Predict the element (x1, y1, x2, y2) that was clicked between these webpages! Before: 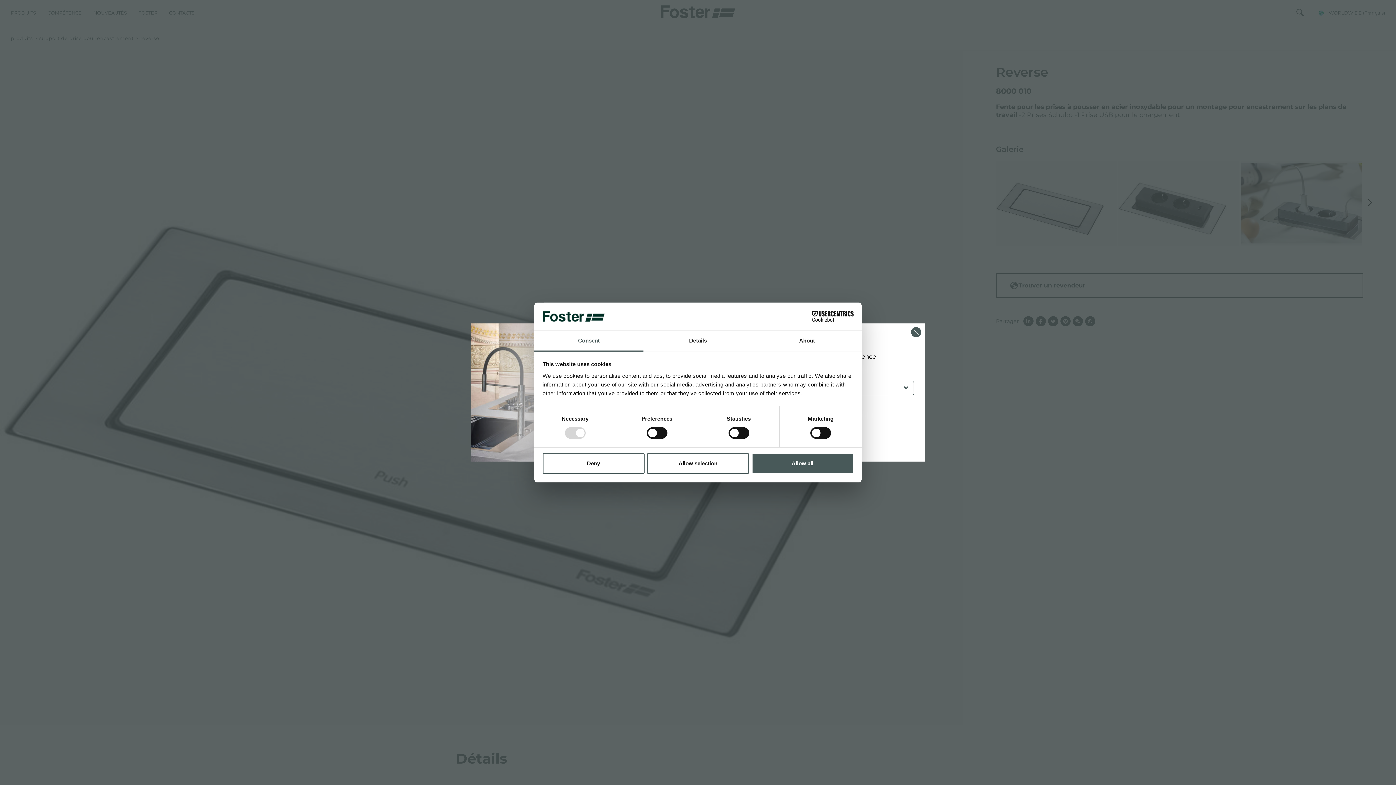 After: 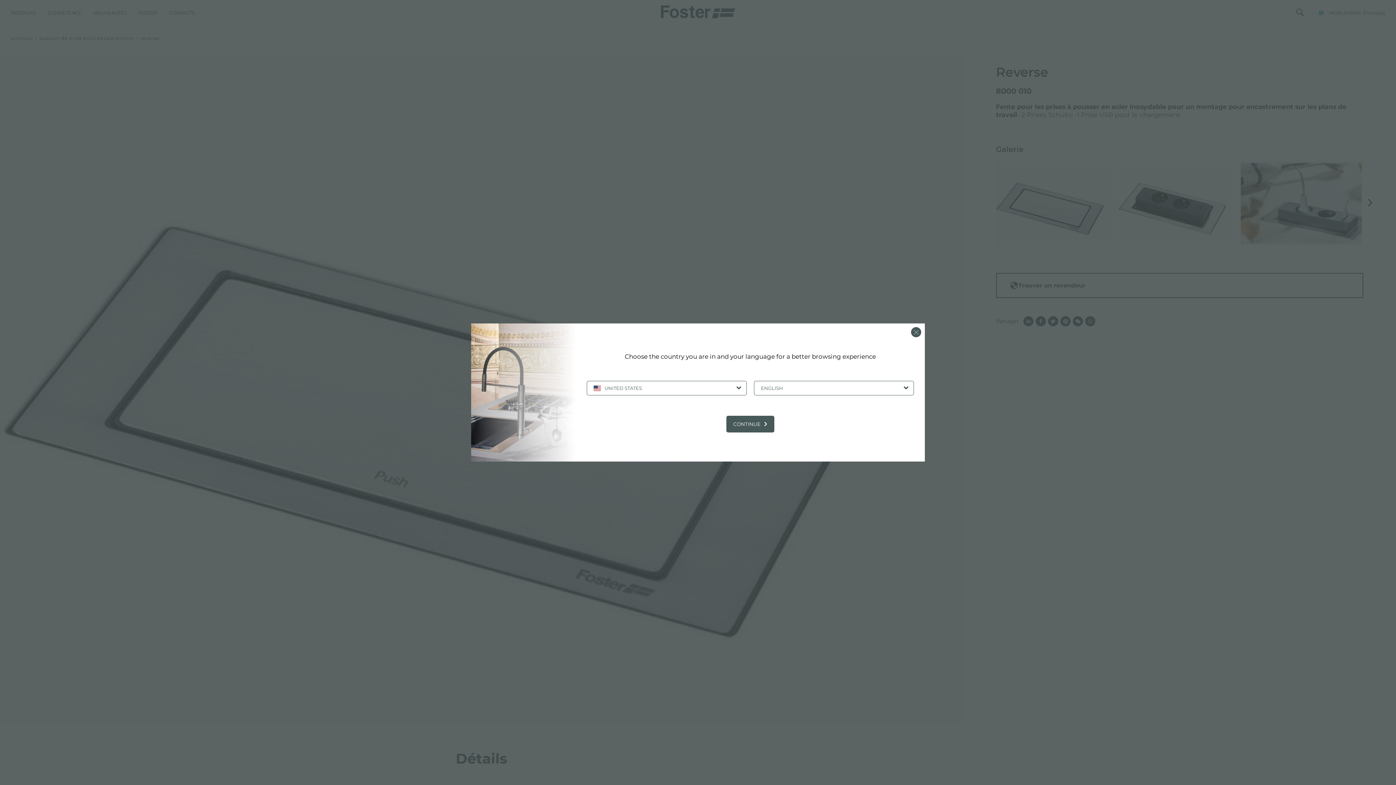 Action: bbox: (542, 453, 644, 474) label: Deny